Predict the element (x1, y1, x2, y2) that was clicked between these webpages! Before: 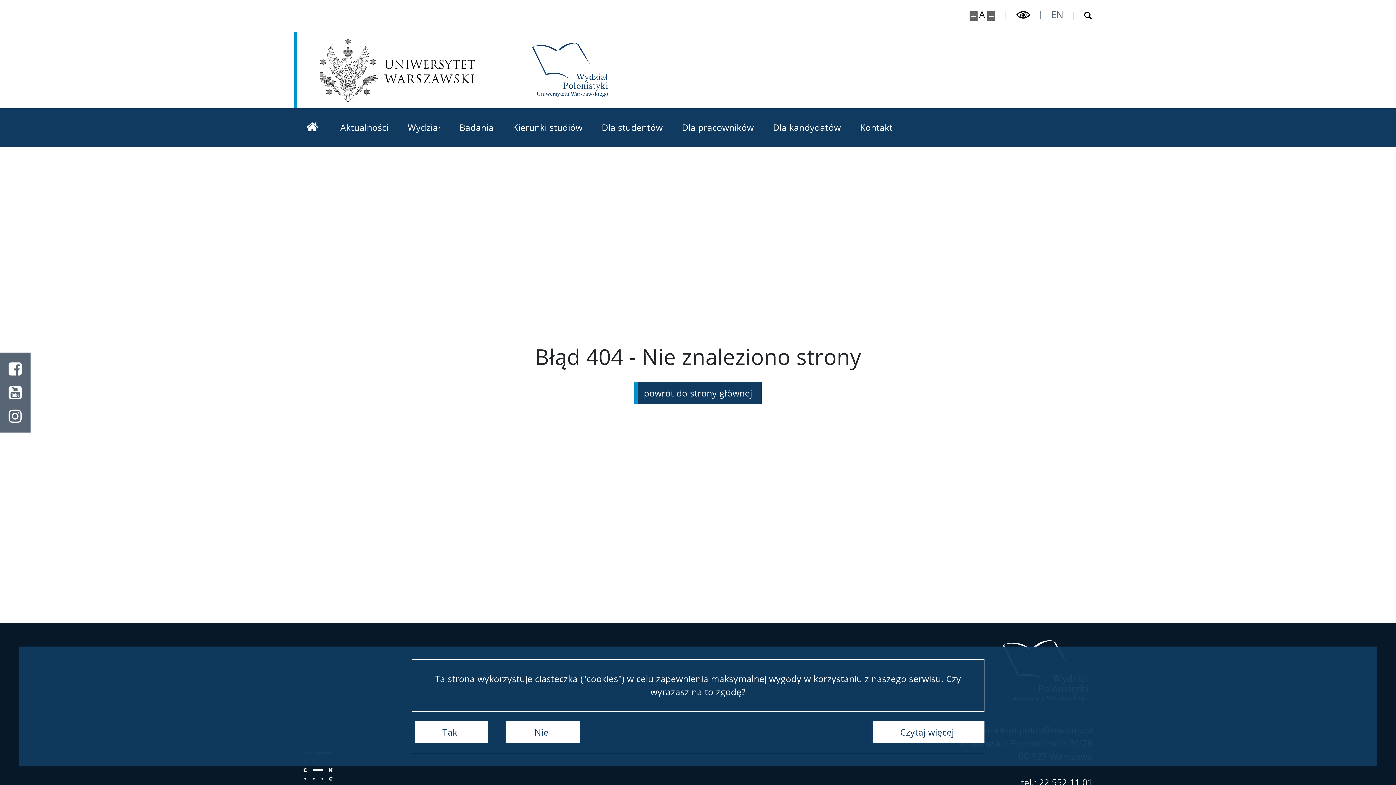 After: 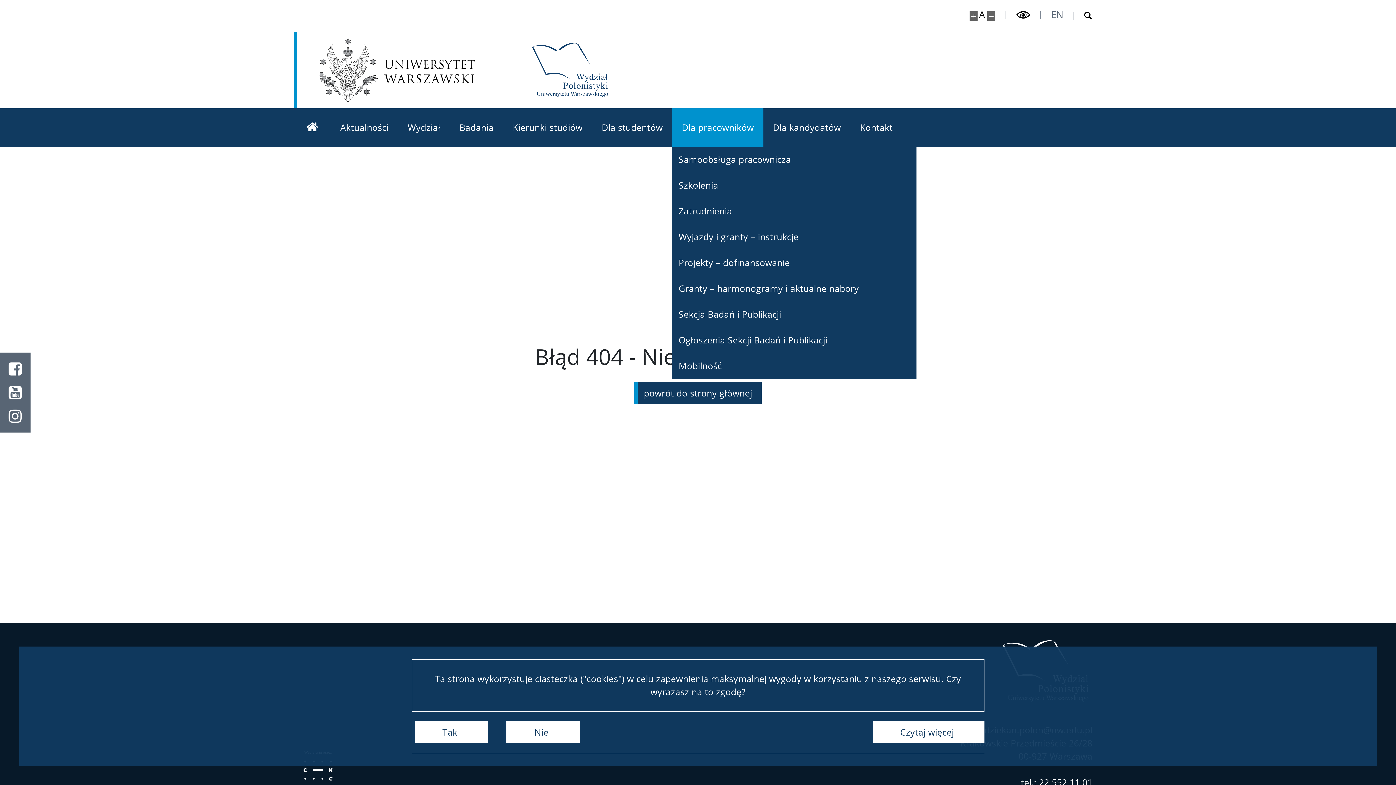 Action: bbox: (672, 108, 763, 146) label: Dla pracowników